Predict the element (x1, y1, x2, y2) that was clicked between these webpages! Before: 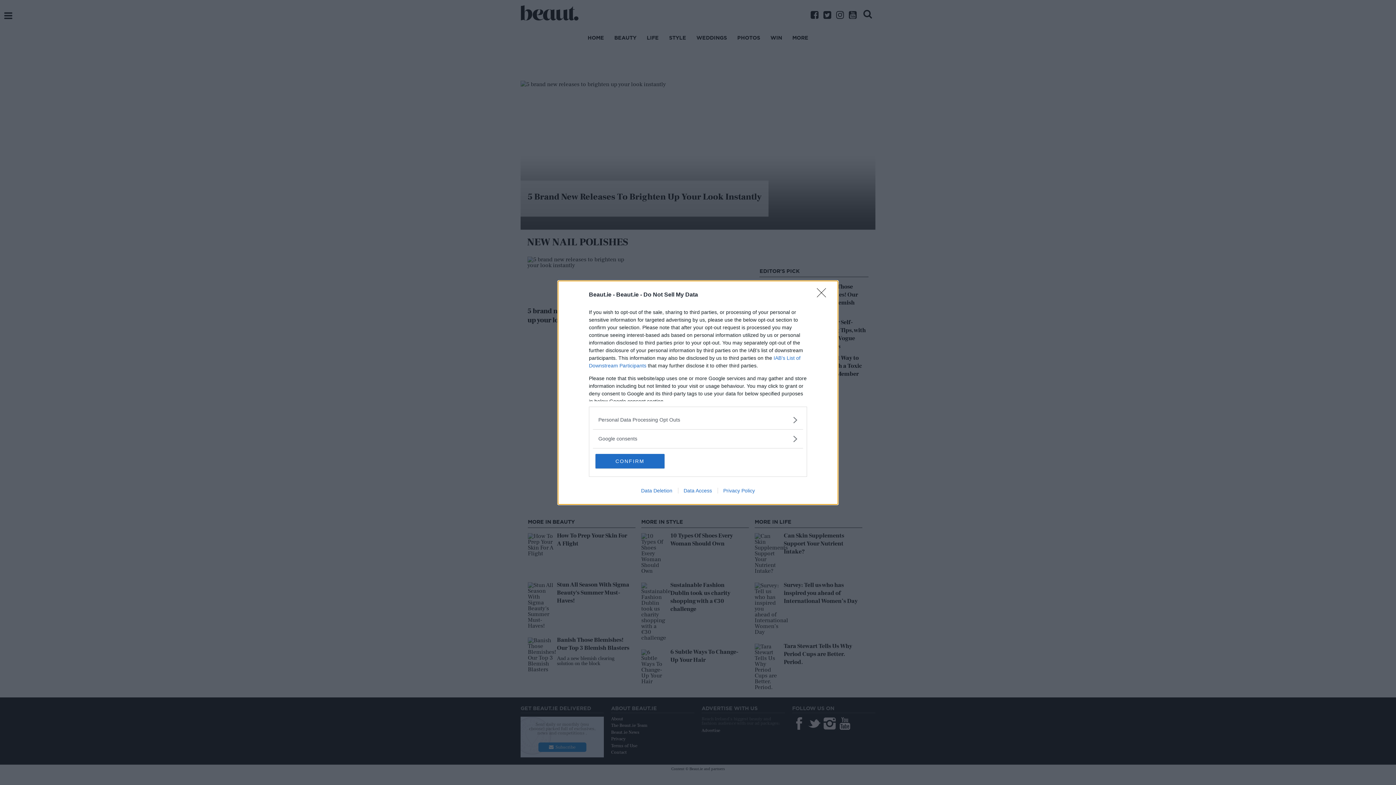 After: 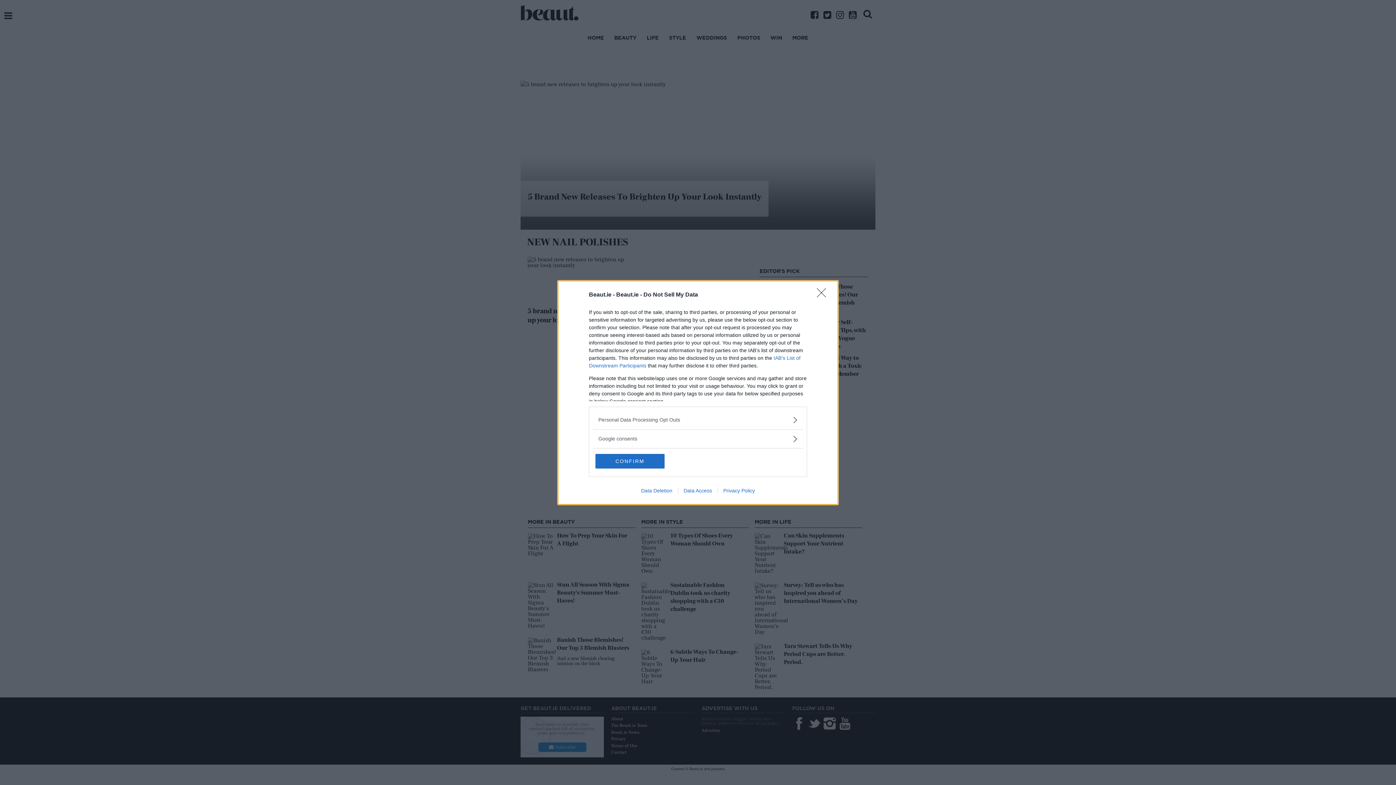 Action: label: Privacy Policy bbox: (717, 487, 760, 493)